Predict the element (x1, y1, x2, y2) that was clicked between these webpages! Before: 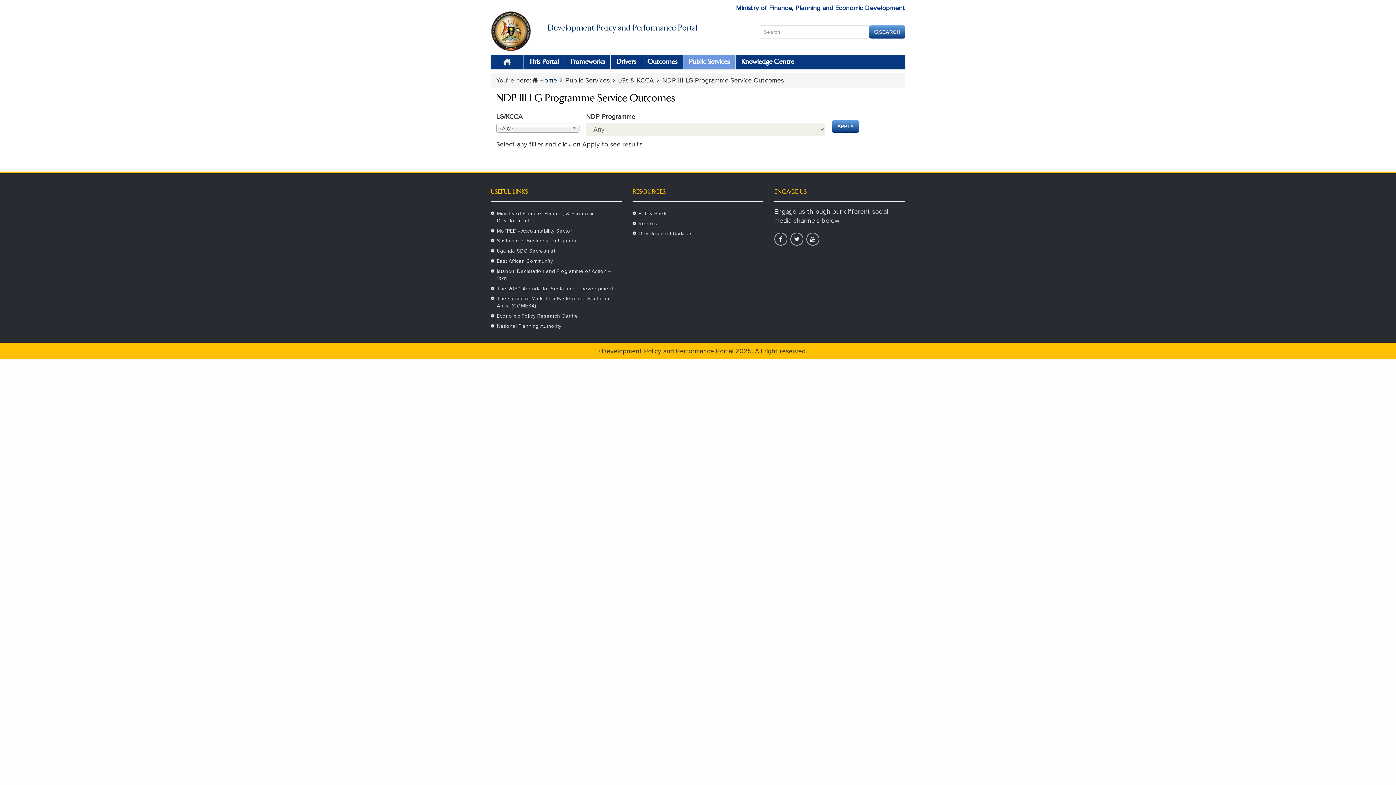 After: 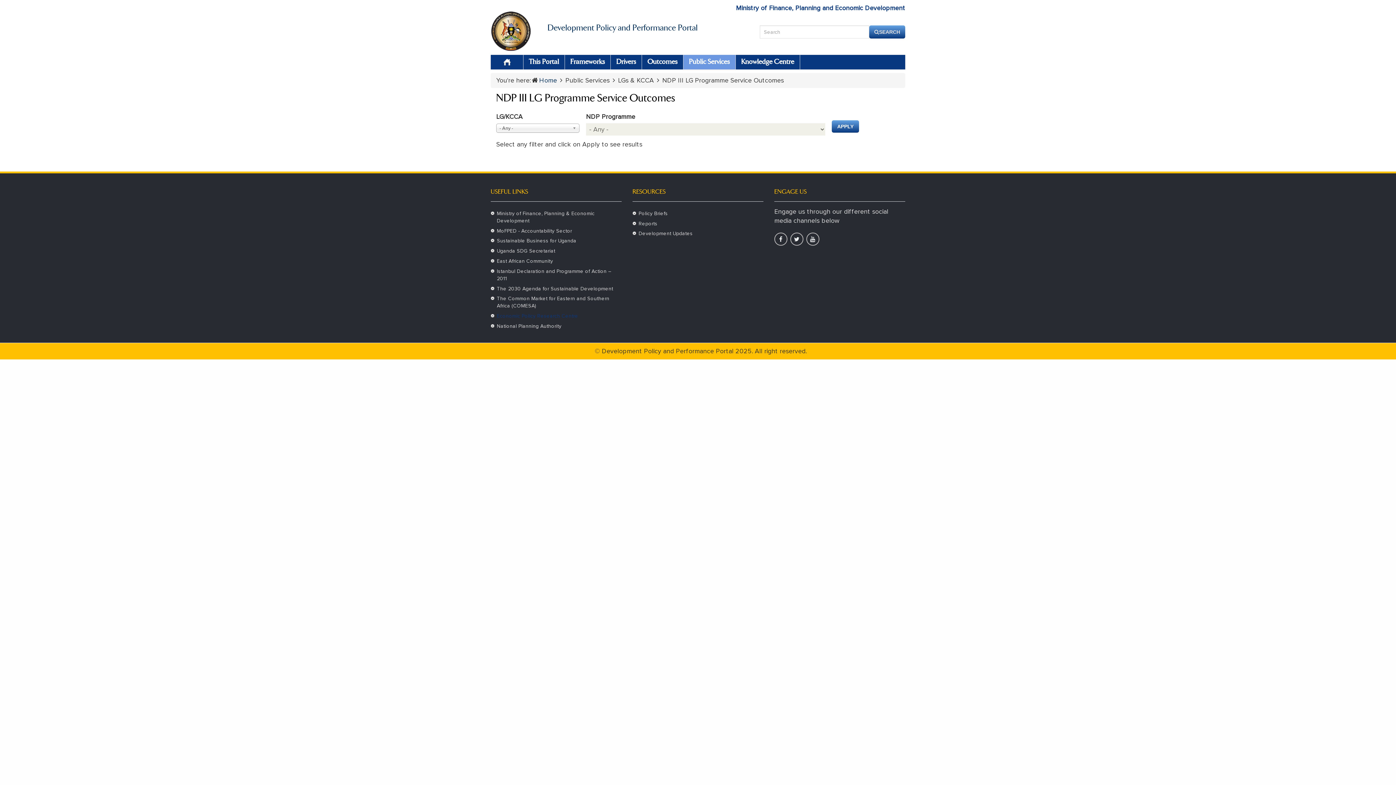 Action: bbox: (497, 312, 619, 321) label: Economic Policy Research Centre